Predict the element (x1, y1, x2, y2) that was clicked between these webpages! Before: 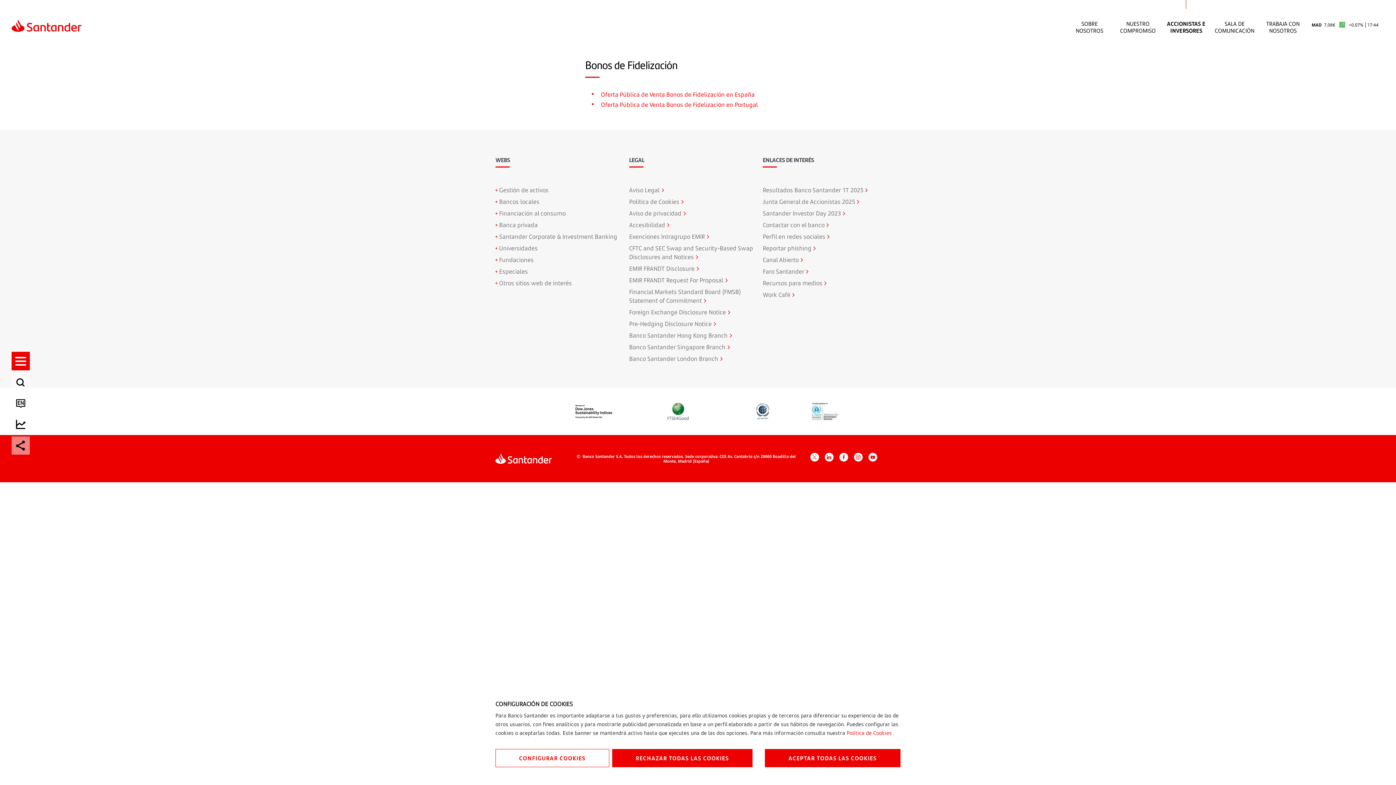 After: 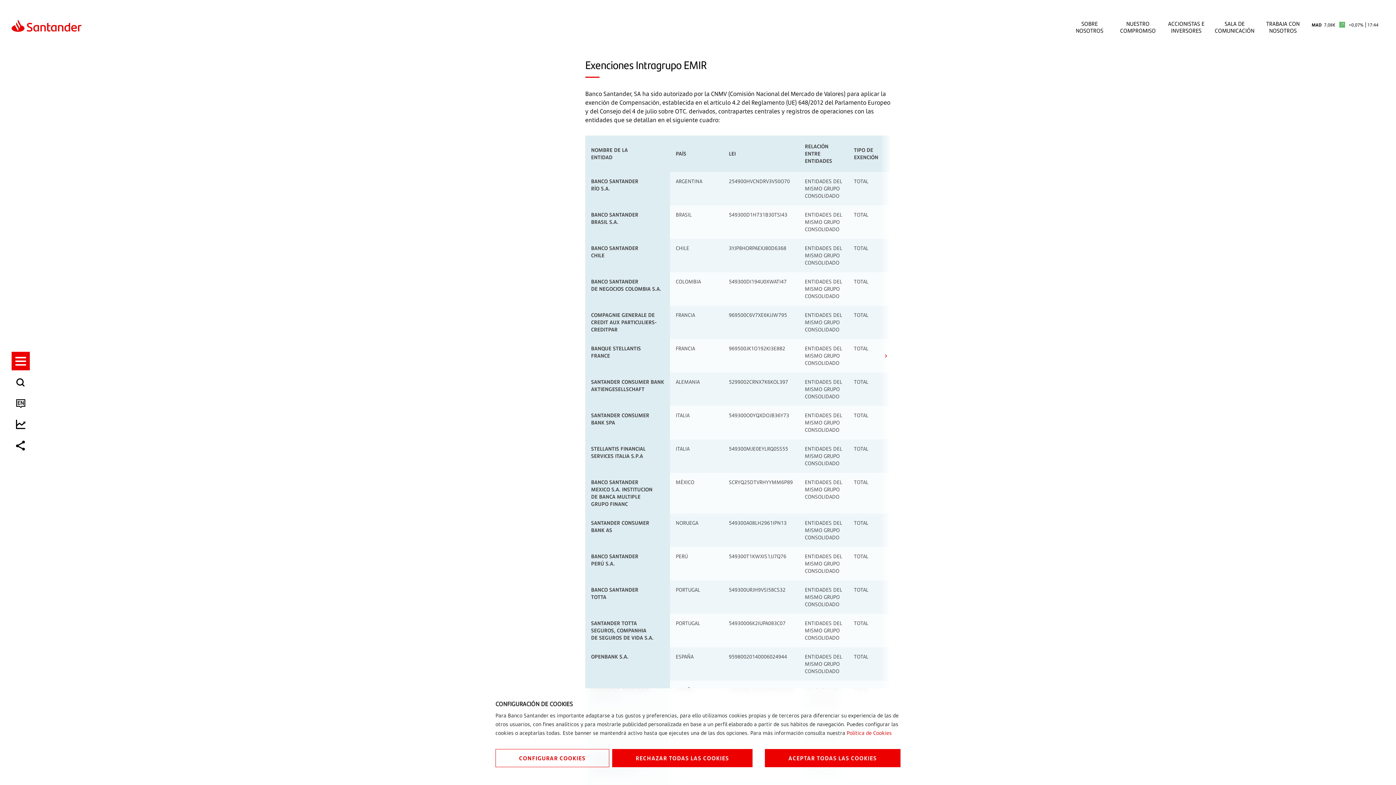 Action: bbox: (629, 232, 756, 241) label: Exenciones Intragrupo EMIR